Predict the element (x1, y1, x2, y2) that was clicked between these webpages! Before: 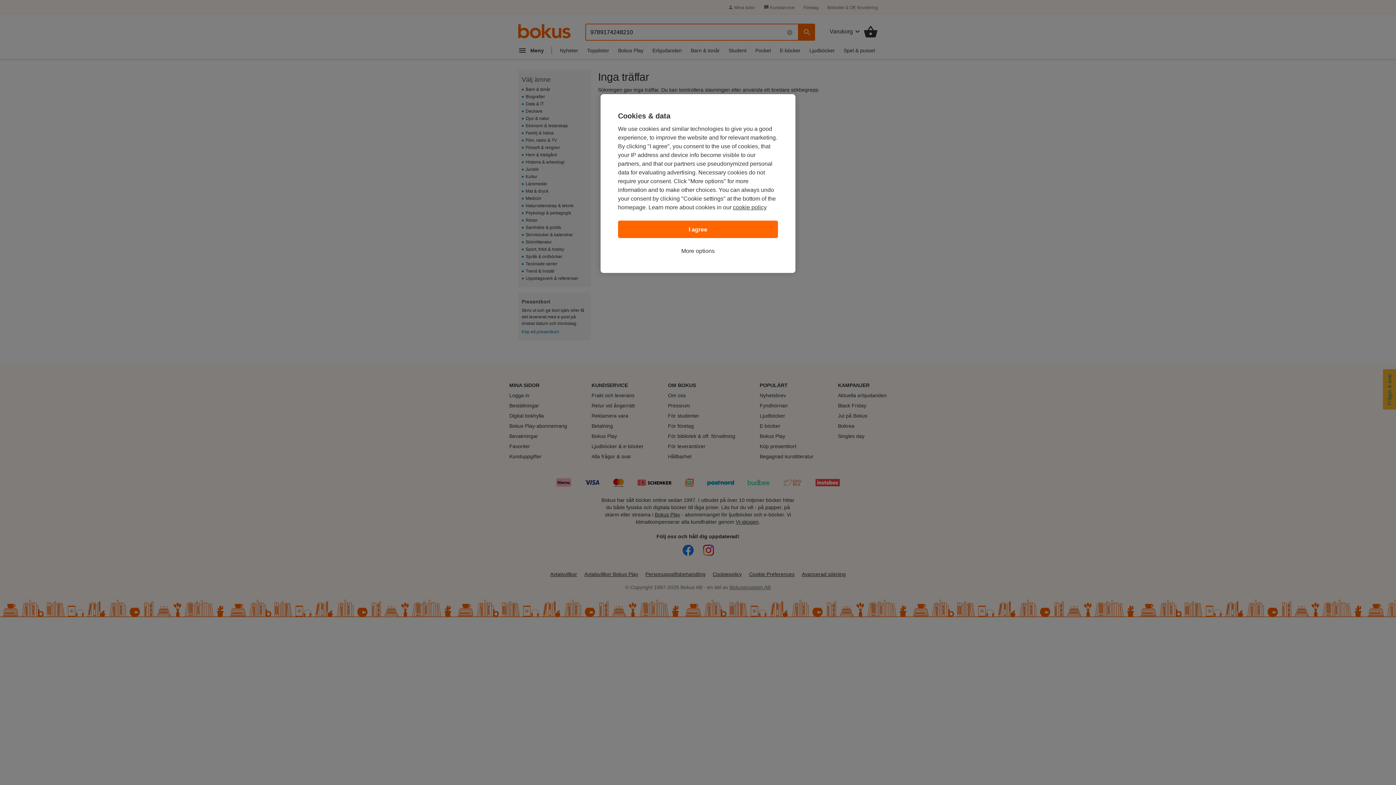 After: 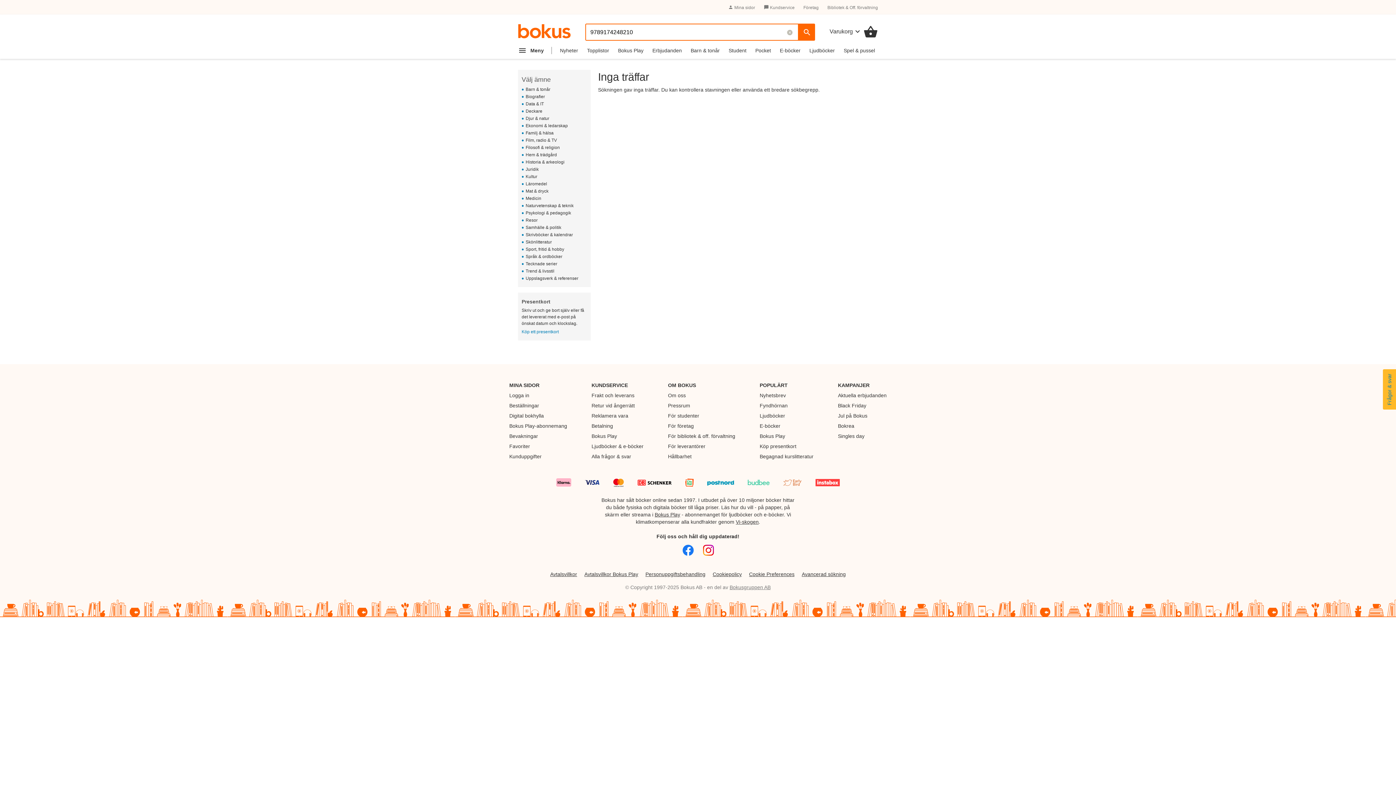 Action: bbox: (618, 220, 778, 238) label: I agree